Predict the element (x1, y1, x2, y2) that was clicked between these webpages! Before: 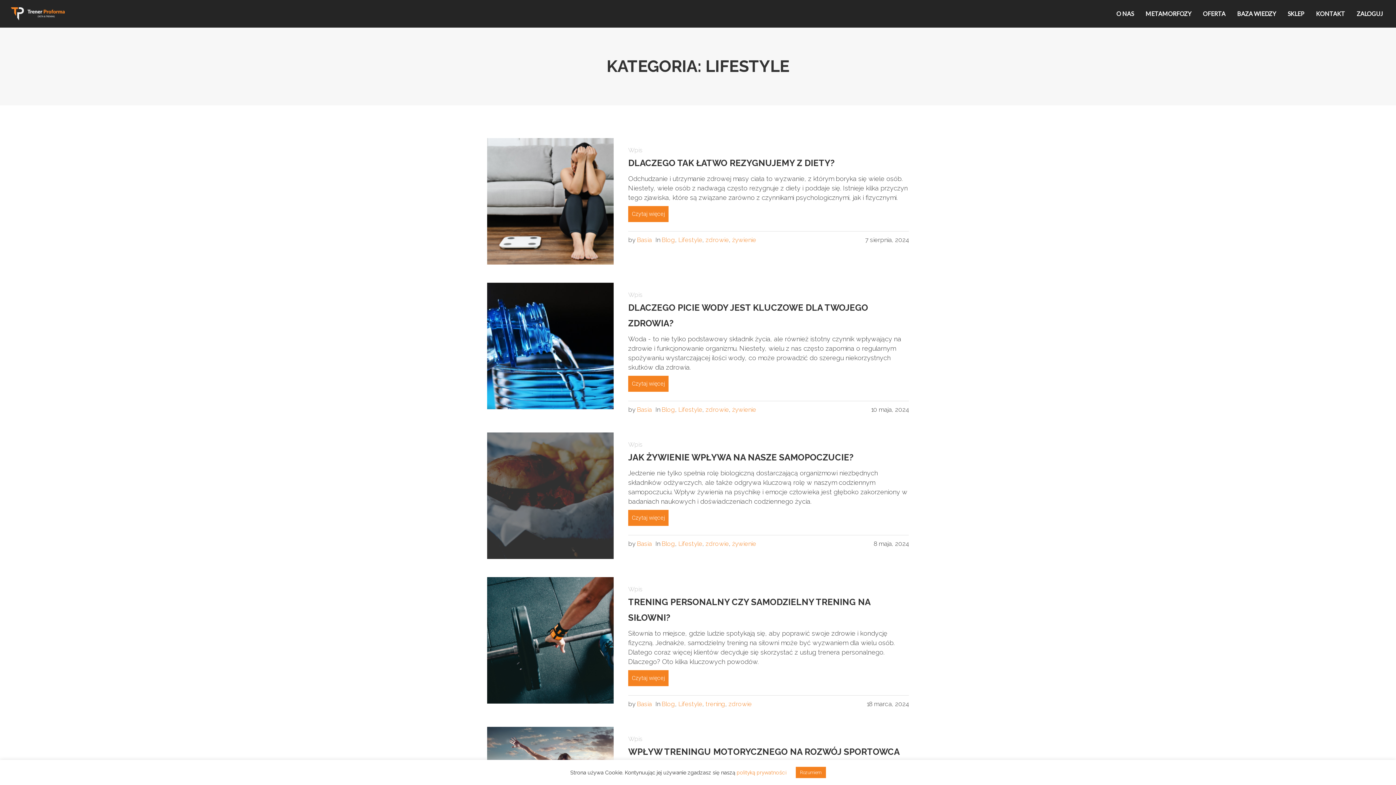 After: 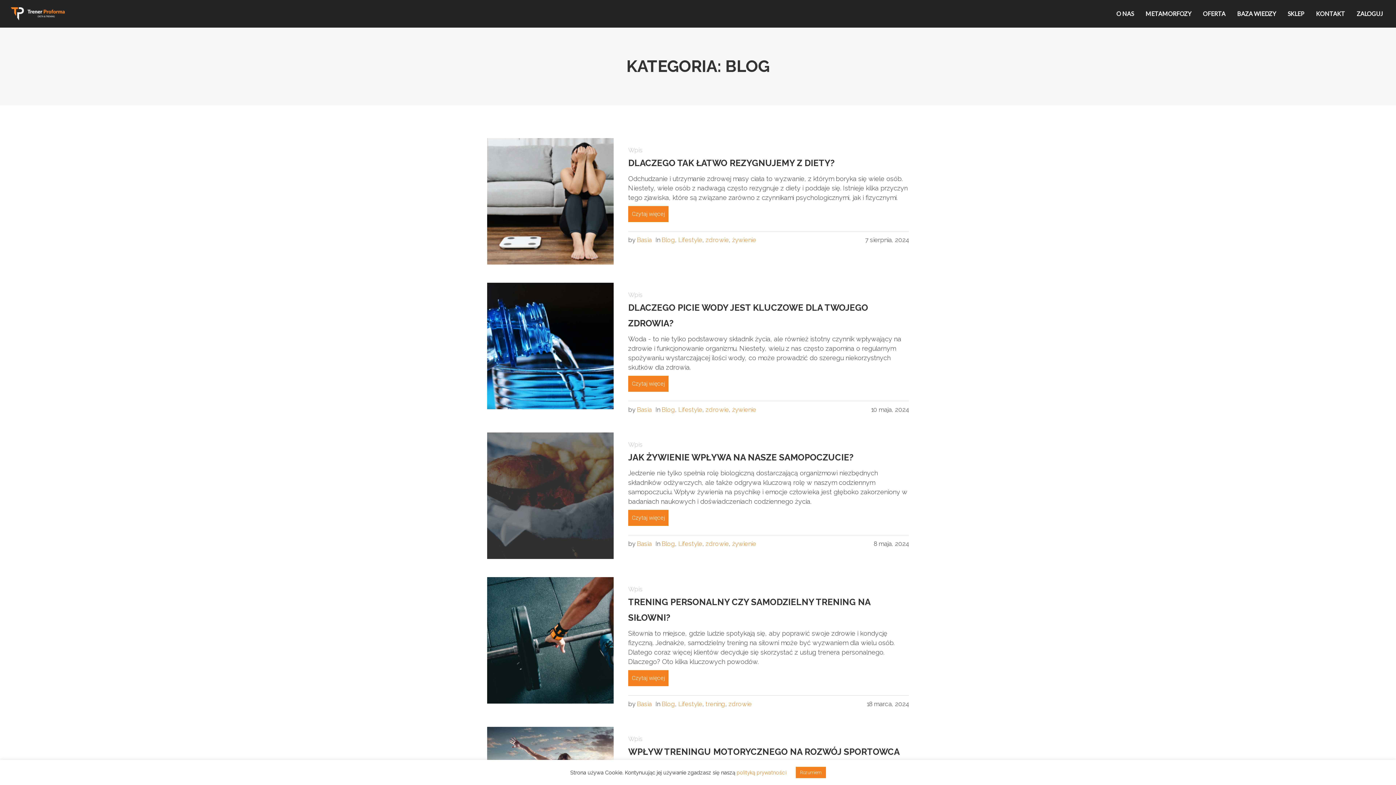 Action: bbox: (661, 540, 675, 547) label: Blog